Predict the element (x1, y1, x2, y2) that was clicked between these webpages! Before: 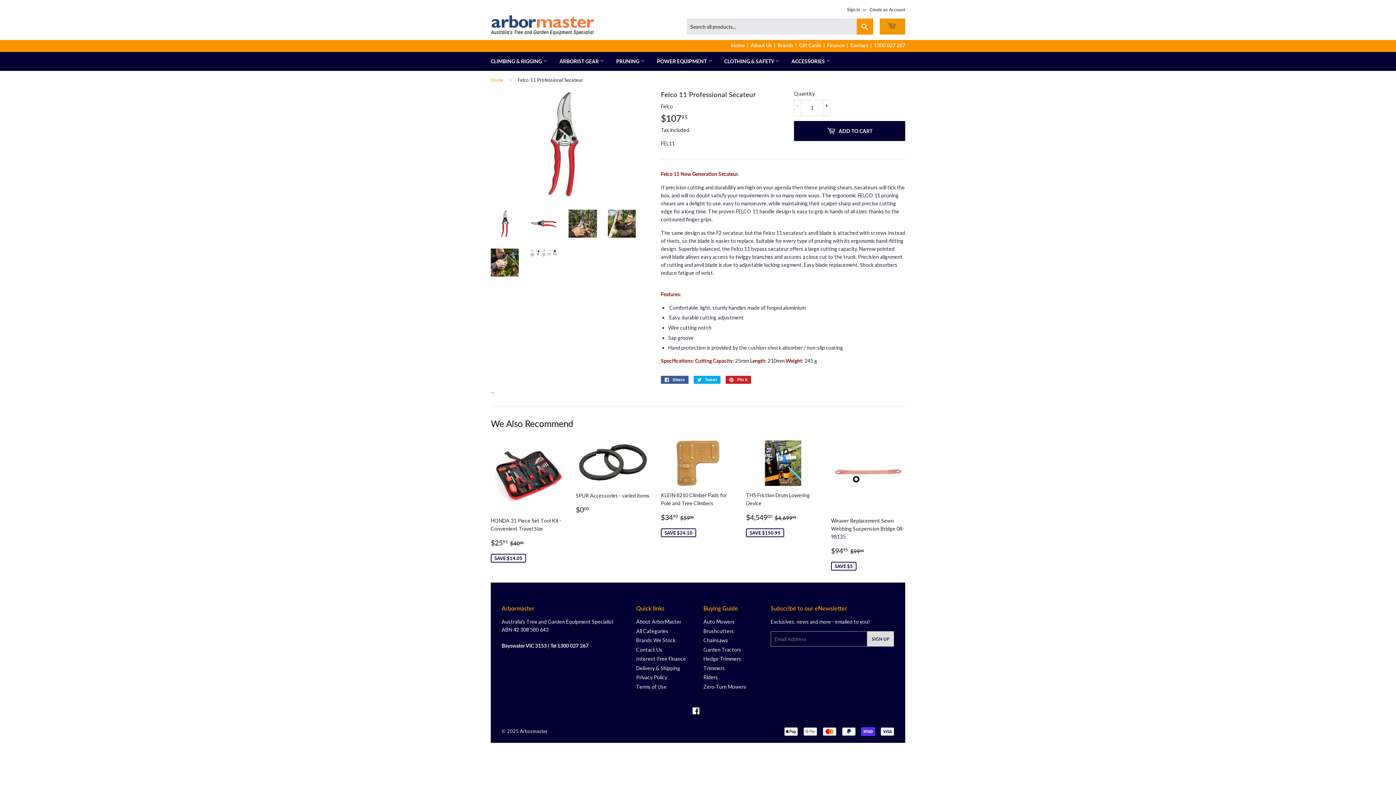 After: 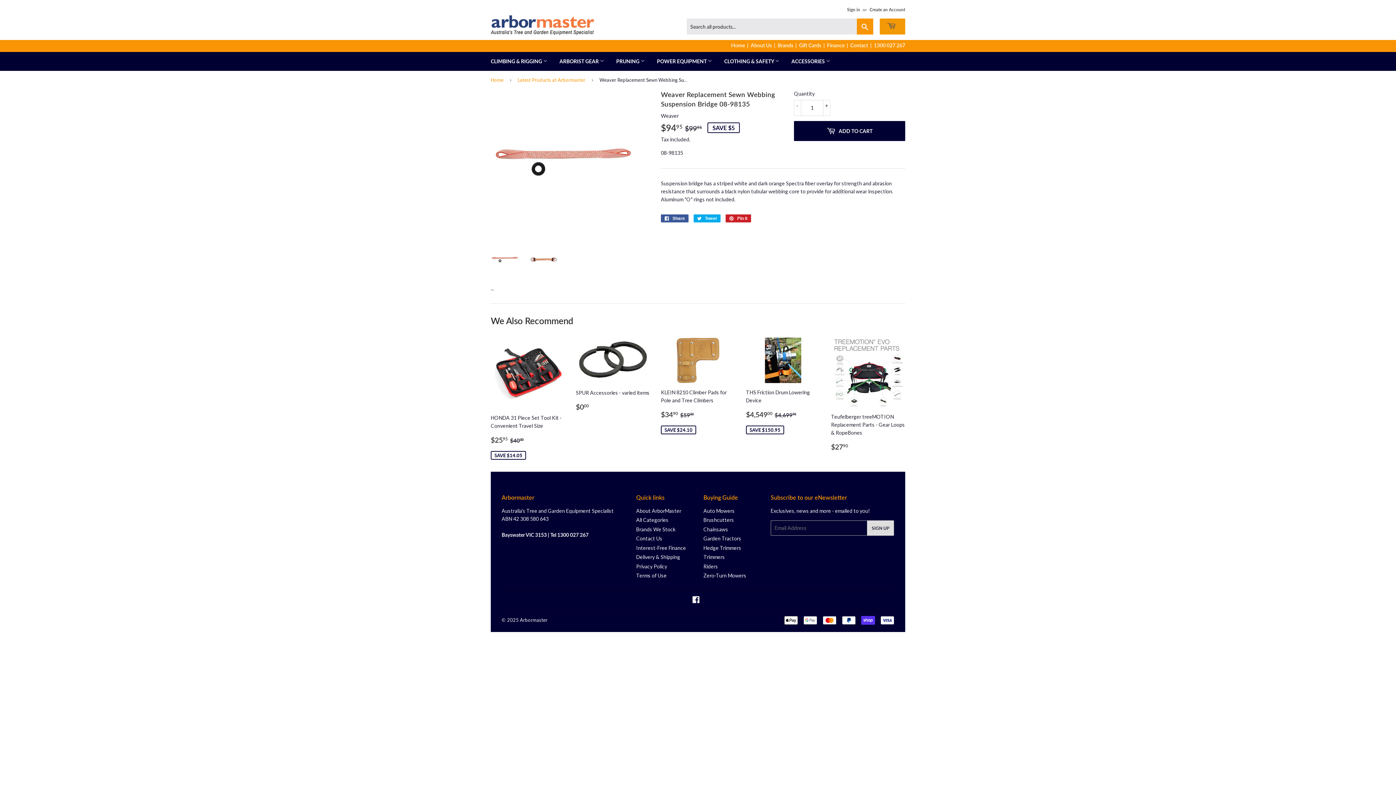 Action: label: Weaver Replacement Sewn Webbing Suspension Bridge 08-98135

Sale price
$9495 
$94.95
Regular price
$9995
$99.95
SAVE $5 bbox: (831, 440, 905, 572)